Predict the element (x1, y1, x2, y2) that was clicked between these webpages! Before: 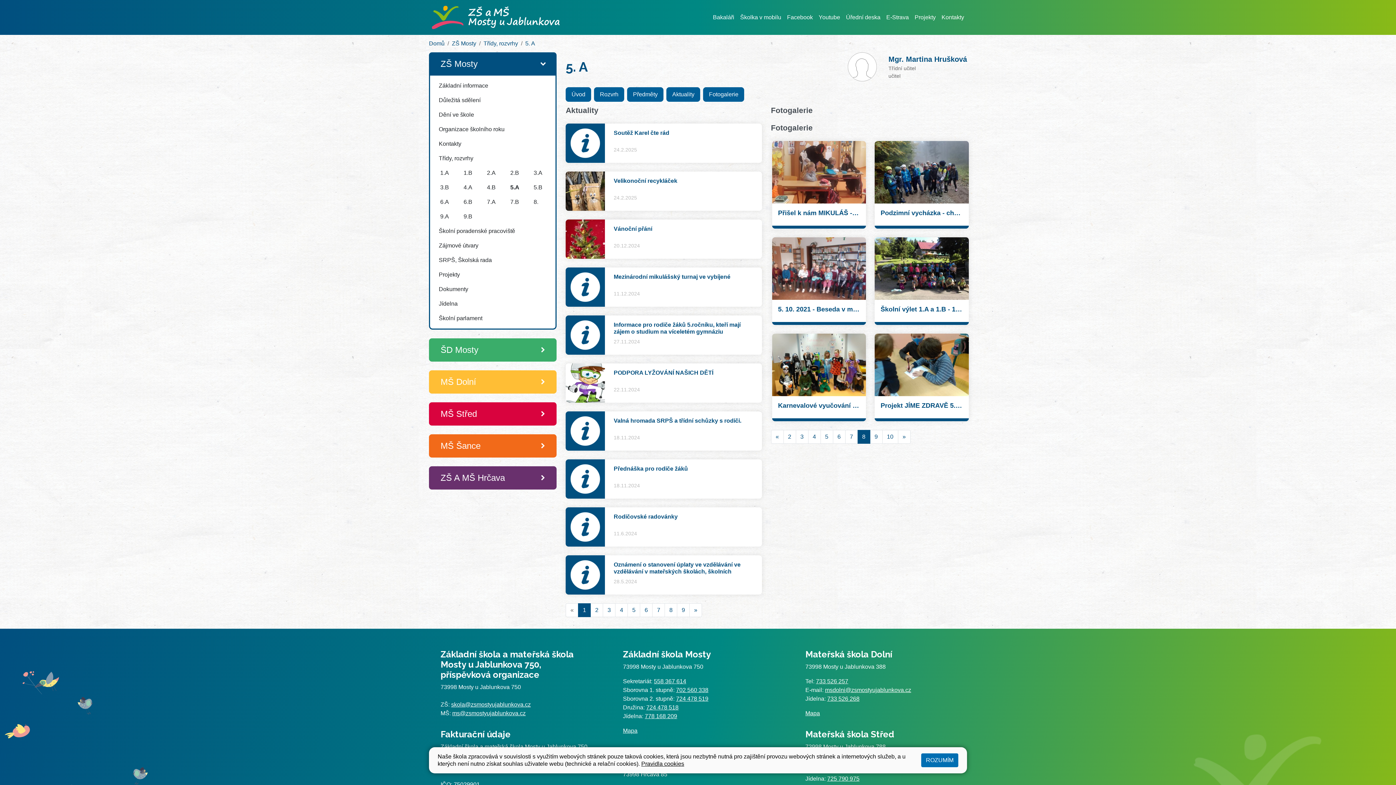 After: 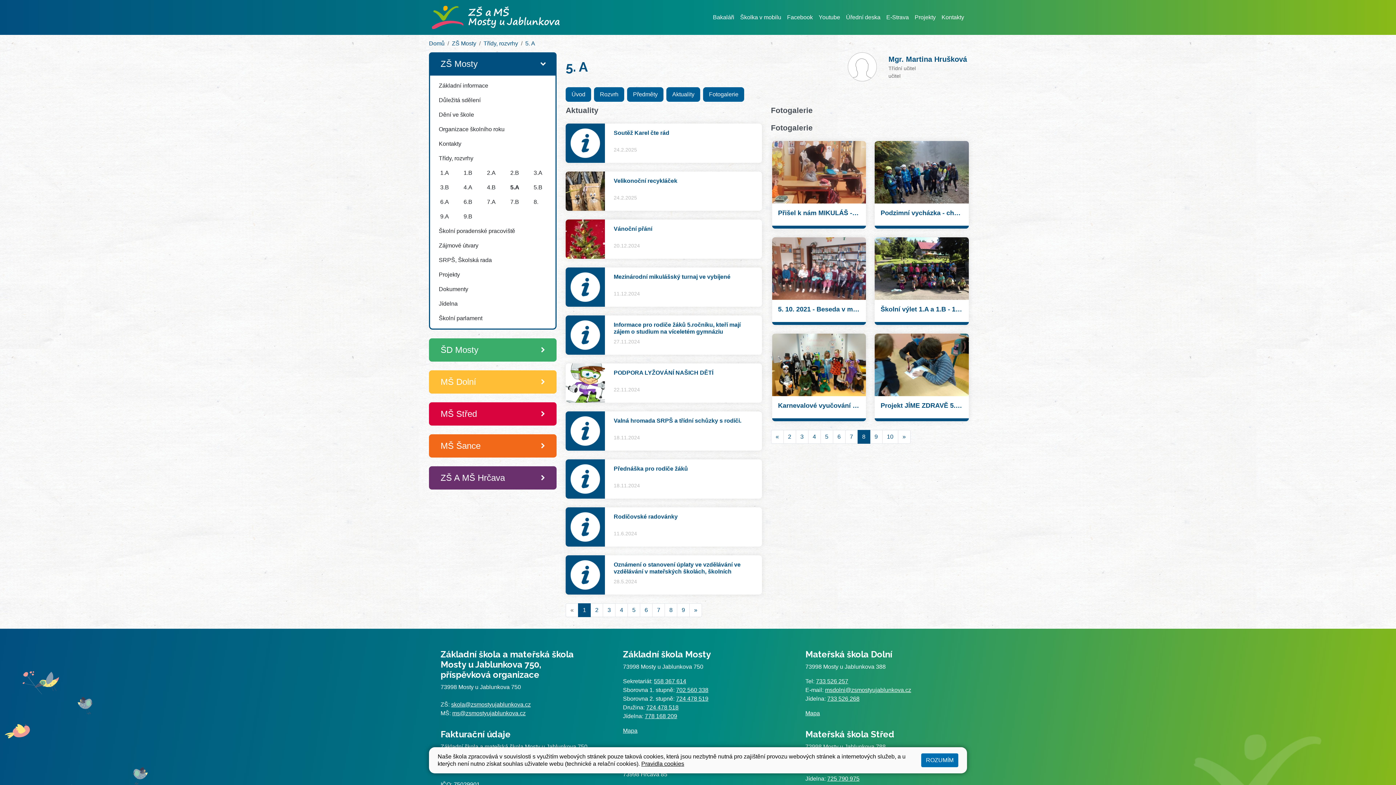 Action: bbox: (676, 696, 708, 702) label: 724 478 519